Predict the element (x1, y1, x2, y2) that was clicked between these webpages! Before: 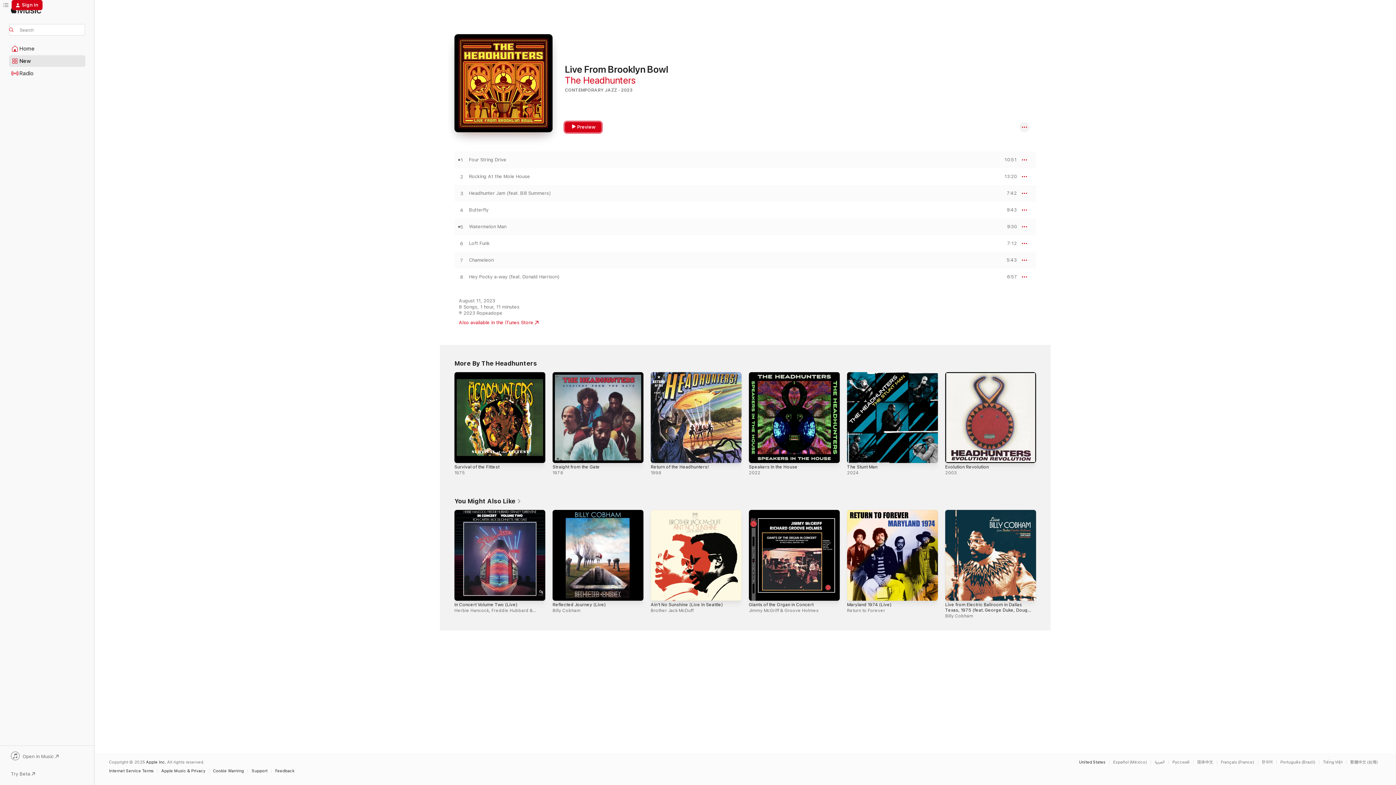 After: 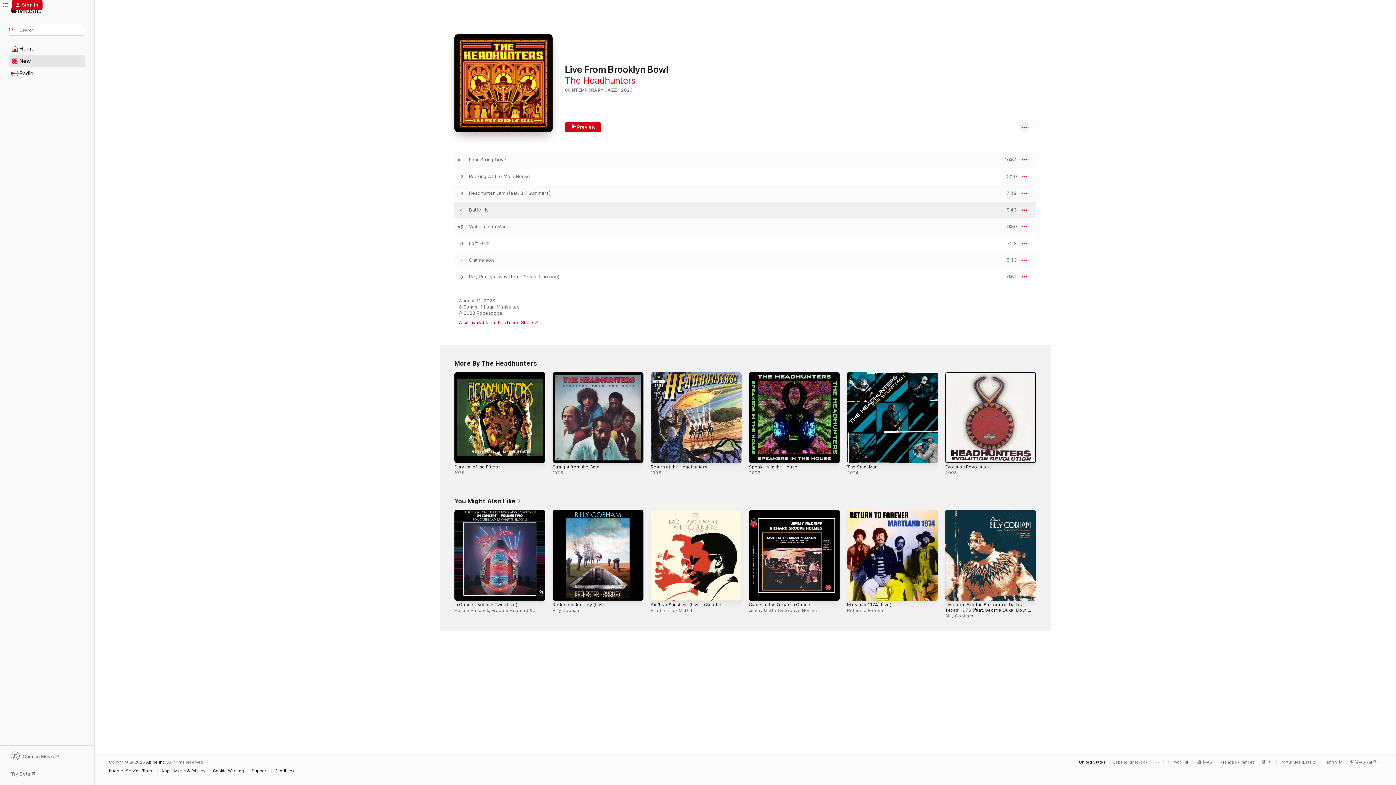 Action: label: Play Butterfly by The Headhunters bbox: (454, 207, 469, 213)